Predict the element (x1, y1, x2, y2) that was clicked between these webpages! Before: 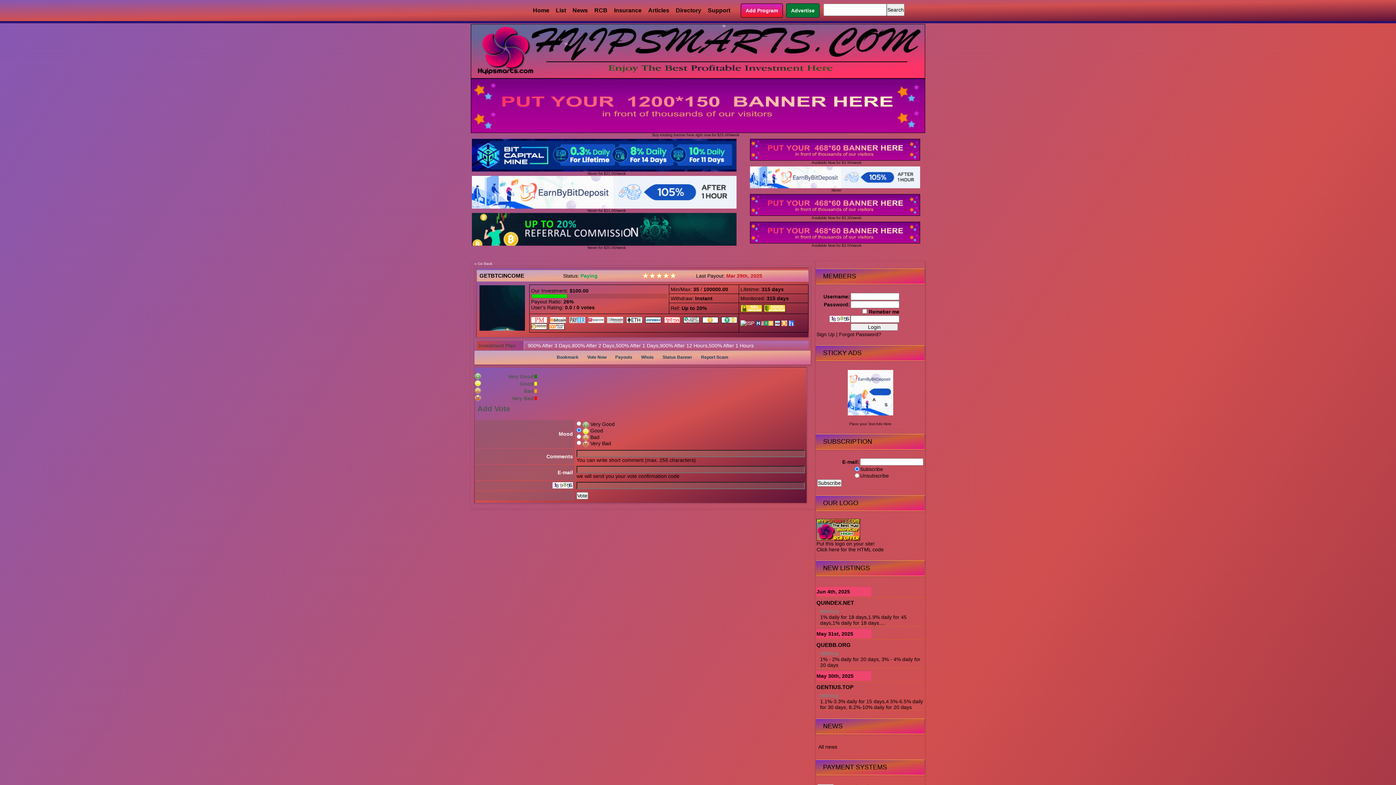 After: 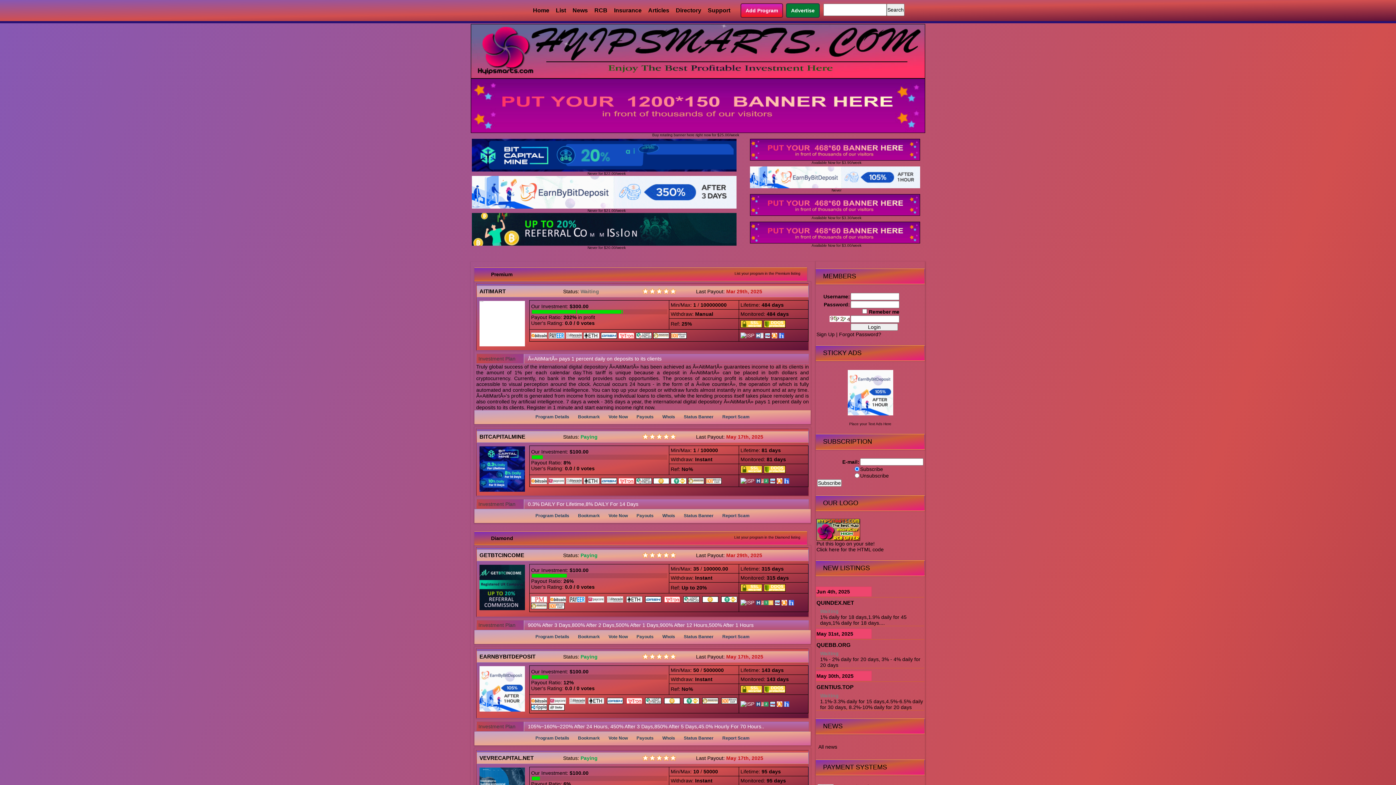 Action: bbox: (530, 7, 551, 13) label: Home